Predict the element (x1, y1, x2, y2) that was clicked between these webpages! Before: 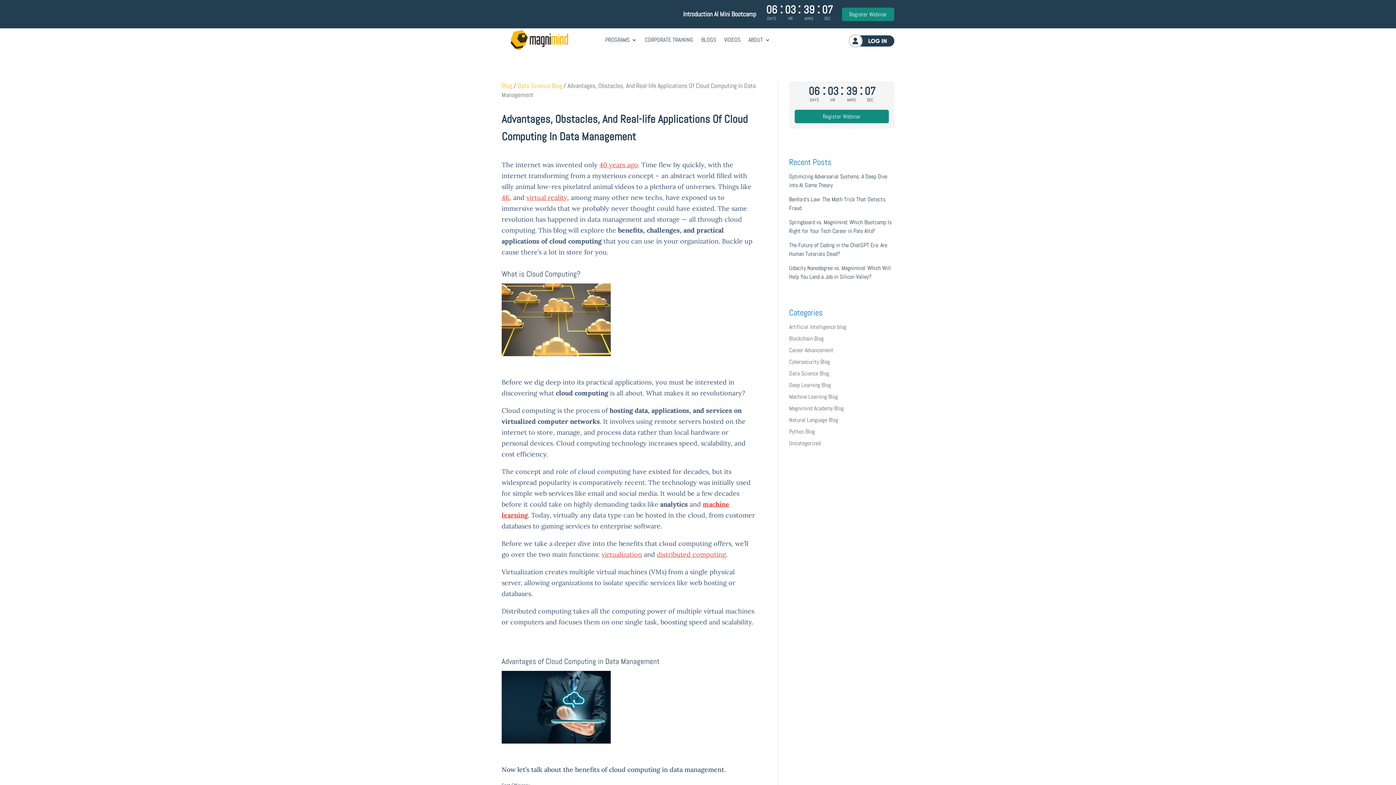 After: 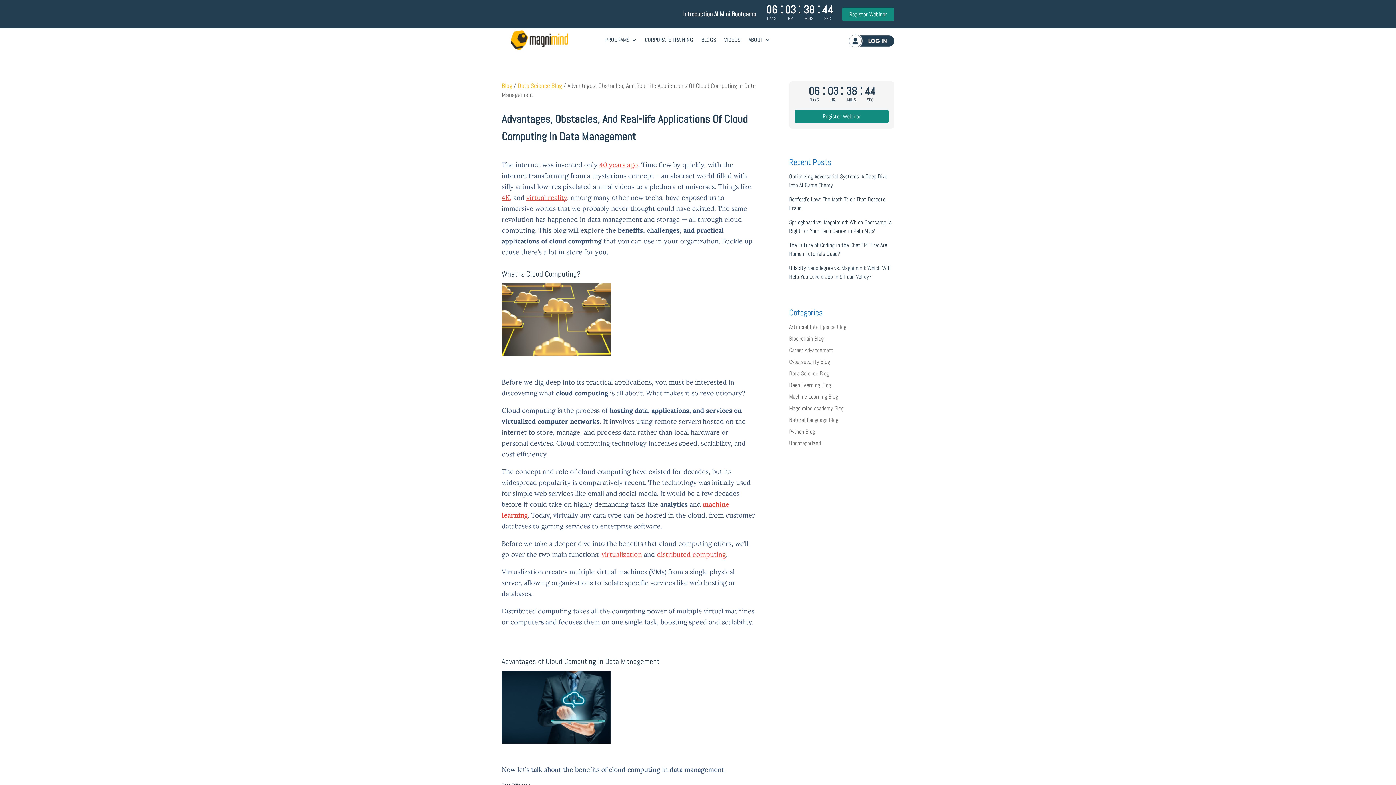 Action: bbox: (849, 33, 894, 48) label: Log in